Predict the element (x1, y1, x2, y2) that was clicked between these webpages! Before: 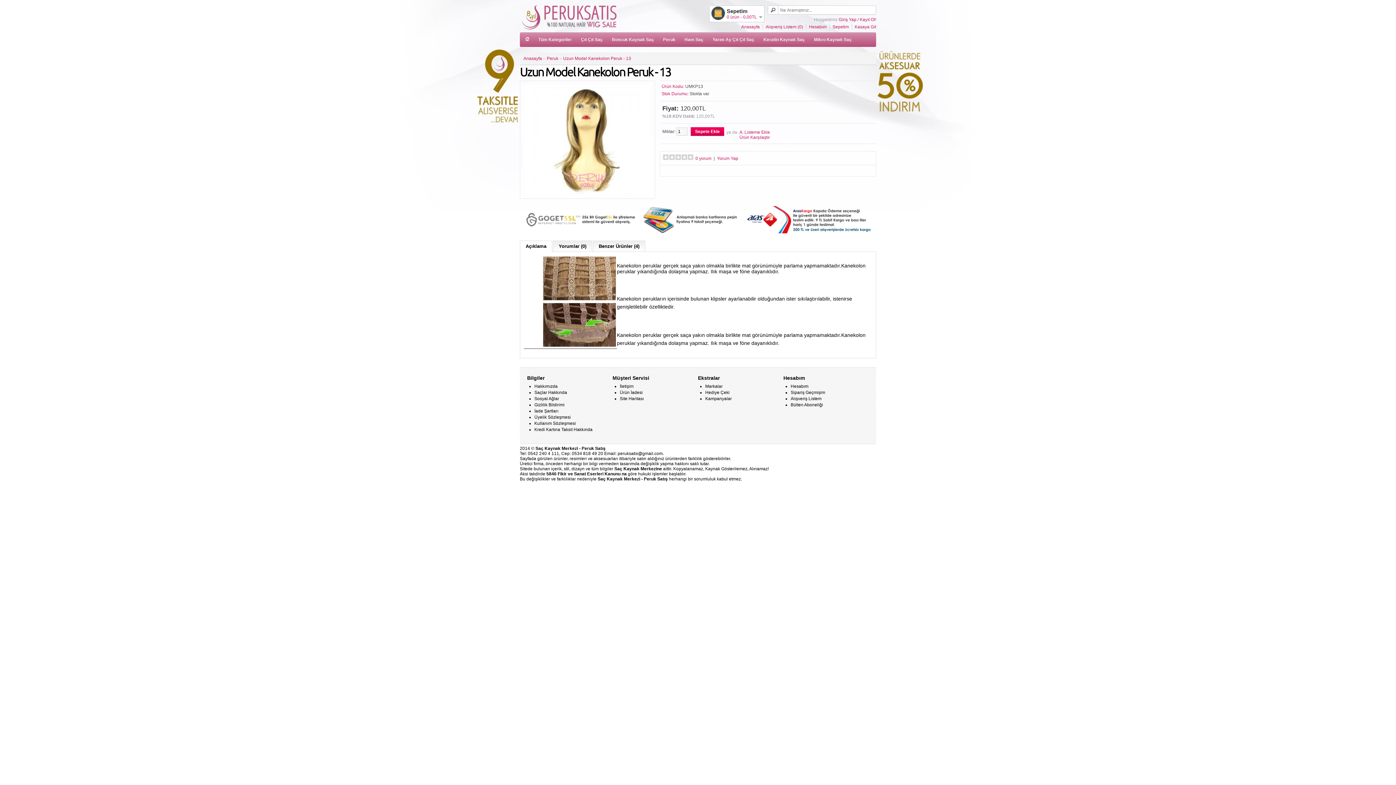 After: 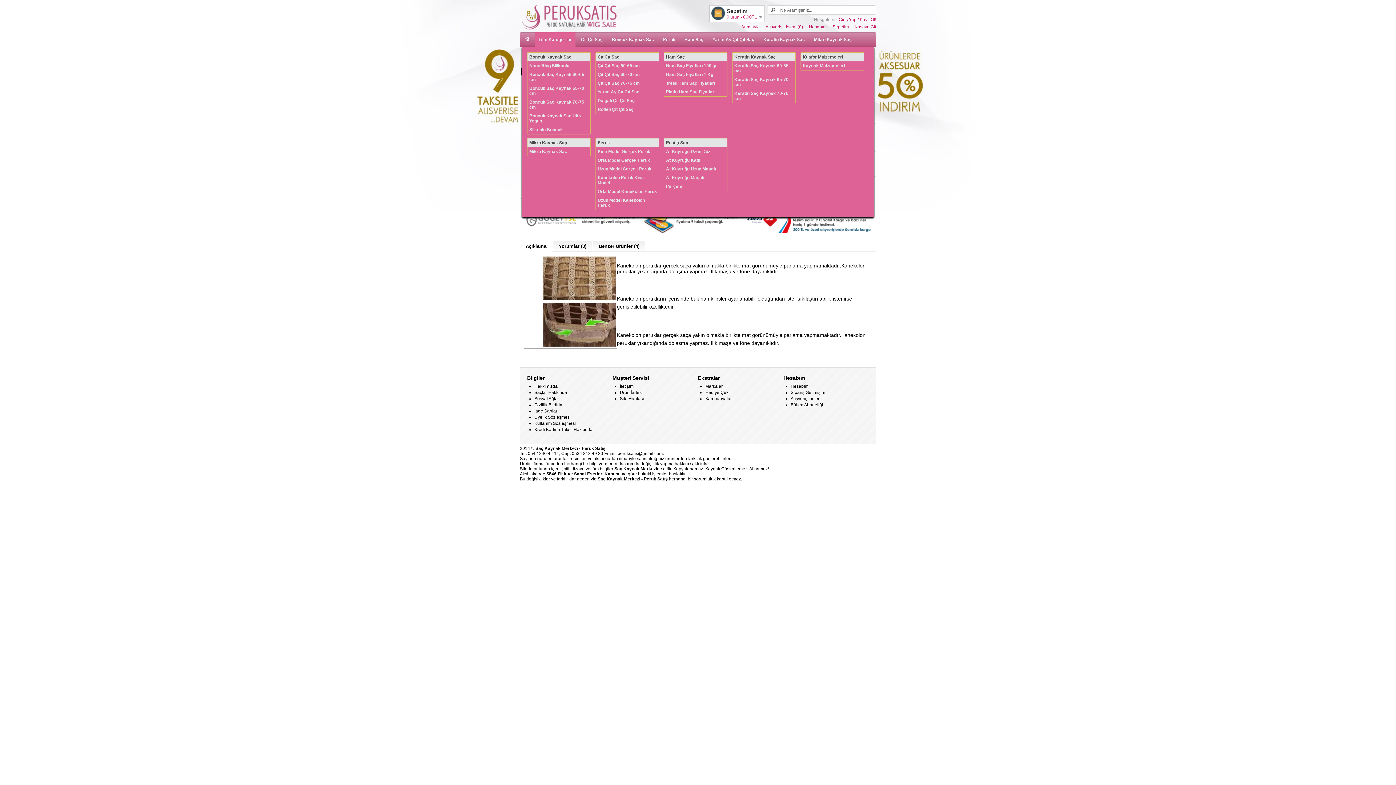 Action: bbox: (534, 32, 575, 46) label: Tüm Kategoriler